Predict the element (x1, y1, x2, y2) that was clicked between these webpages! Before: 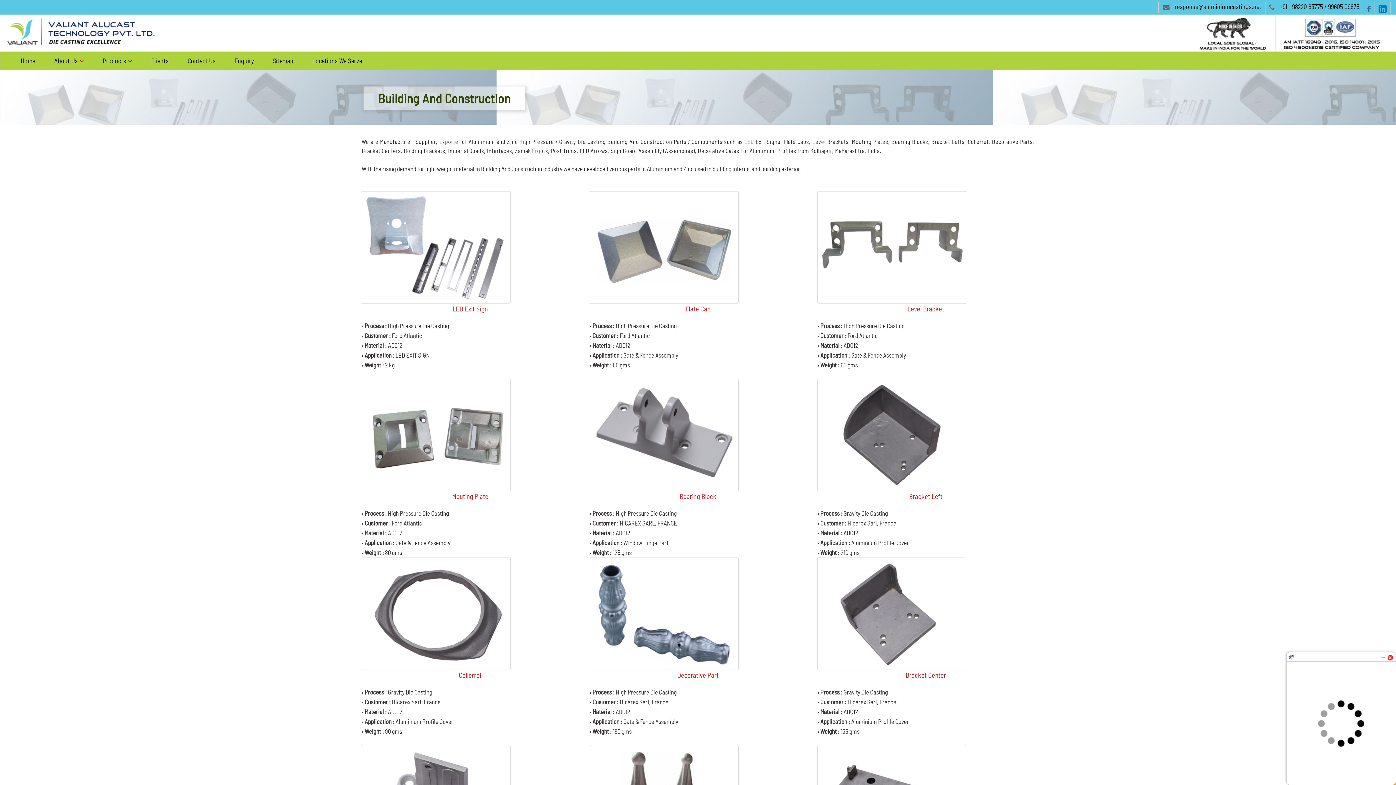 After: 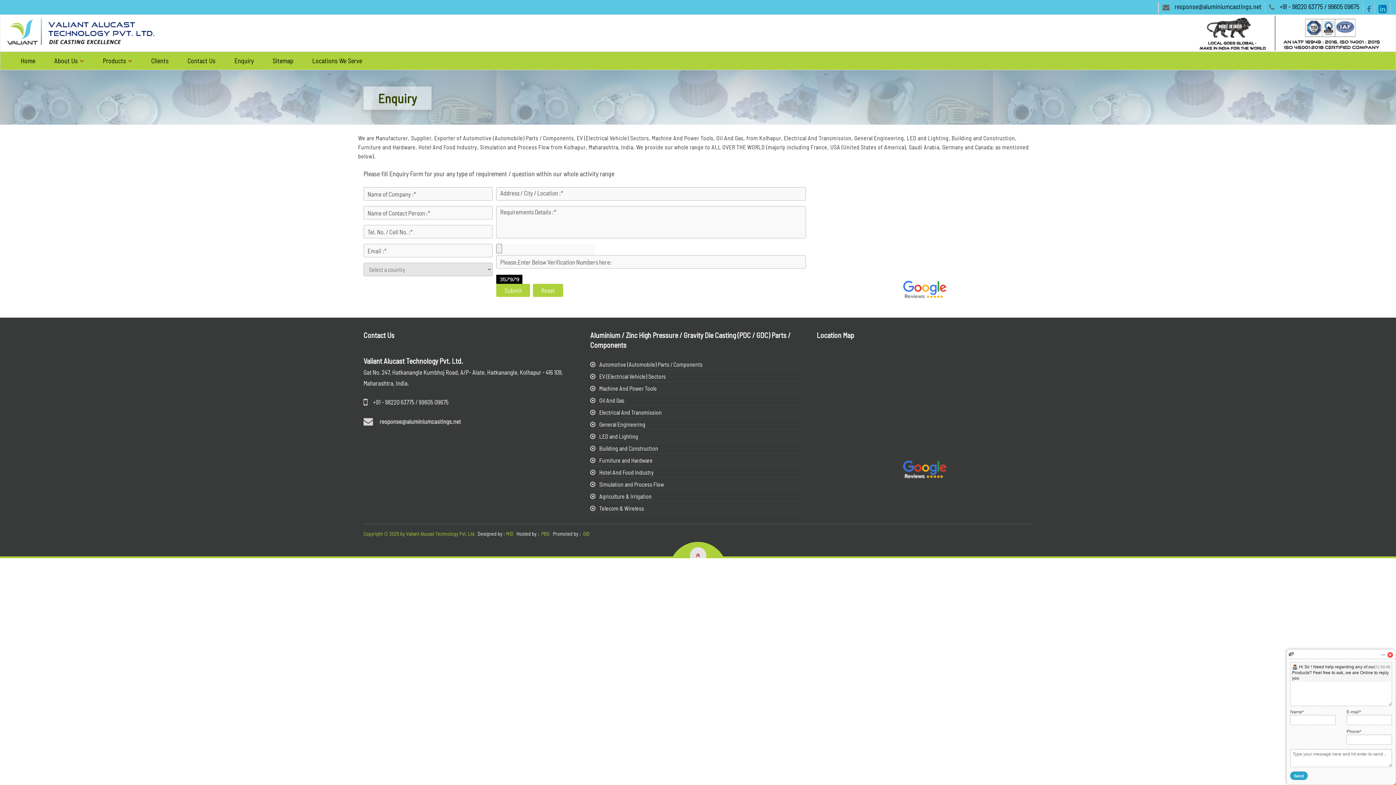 Action: bbox: (225, 52, 263, 69) label: Enquiry